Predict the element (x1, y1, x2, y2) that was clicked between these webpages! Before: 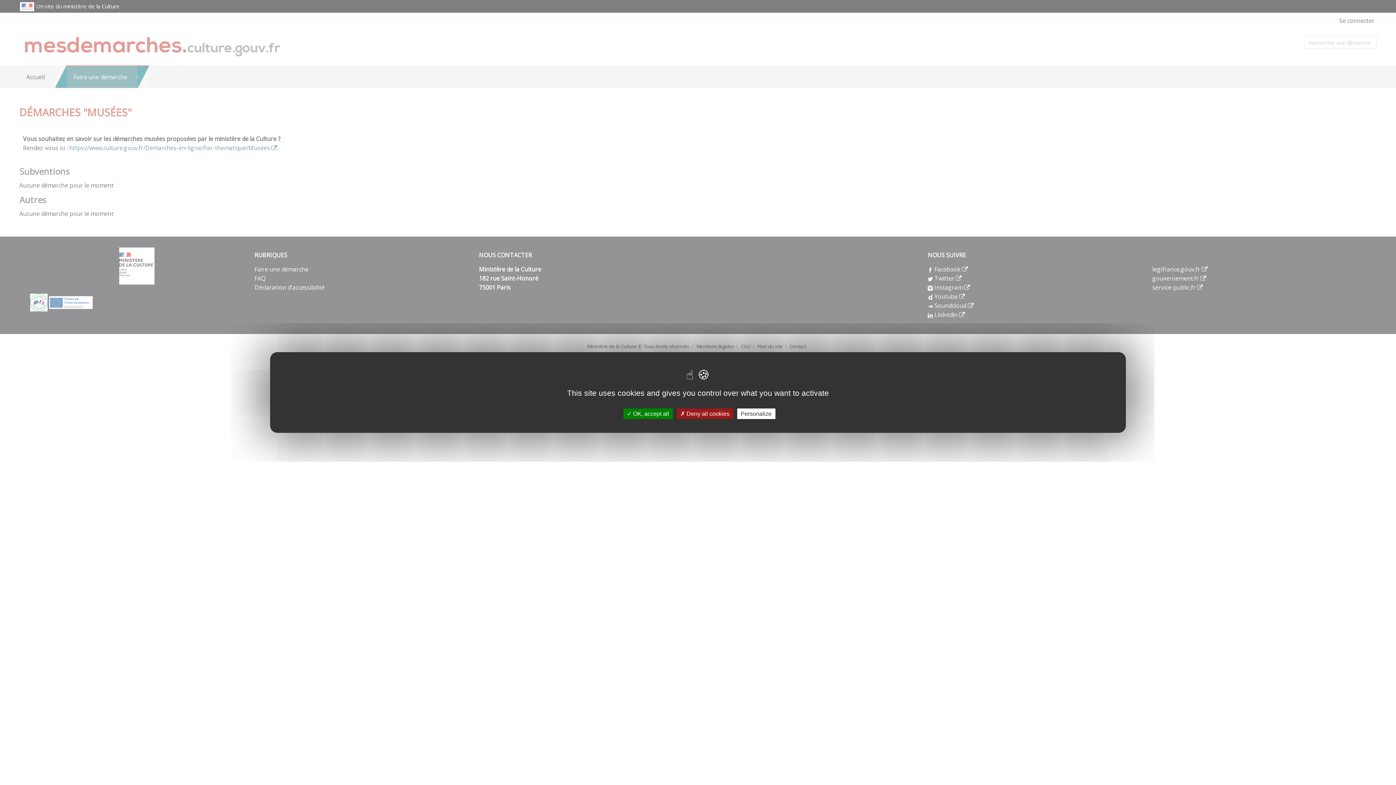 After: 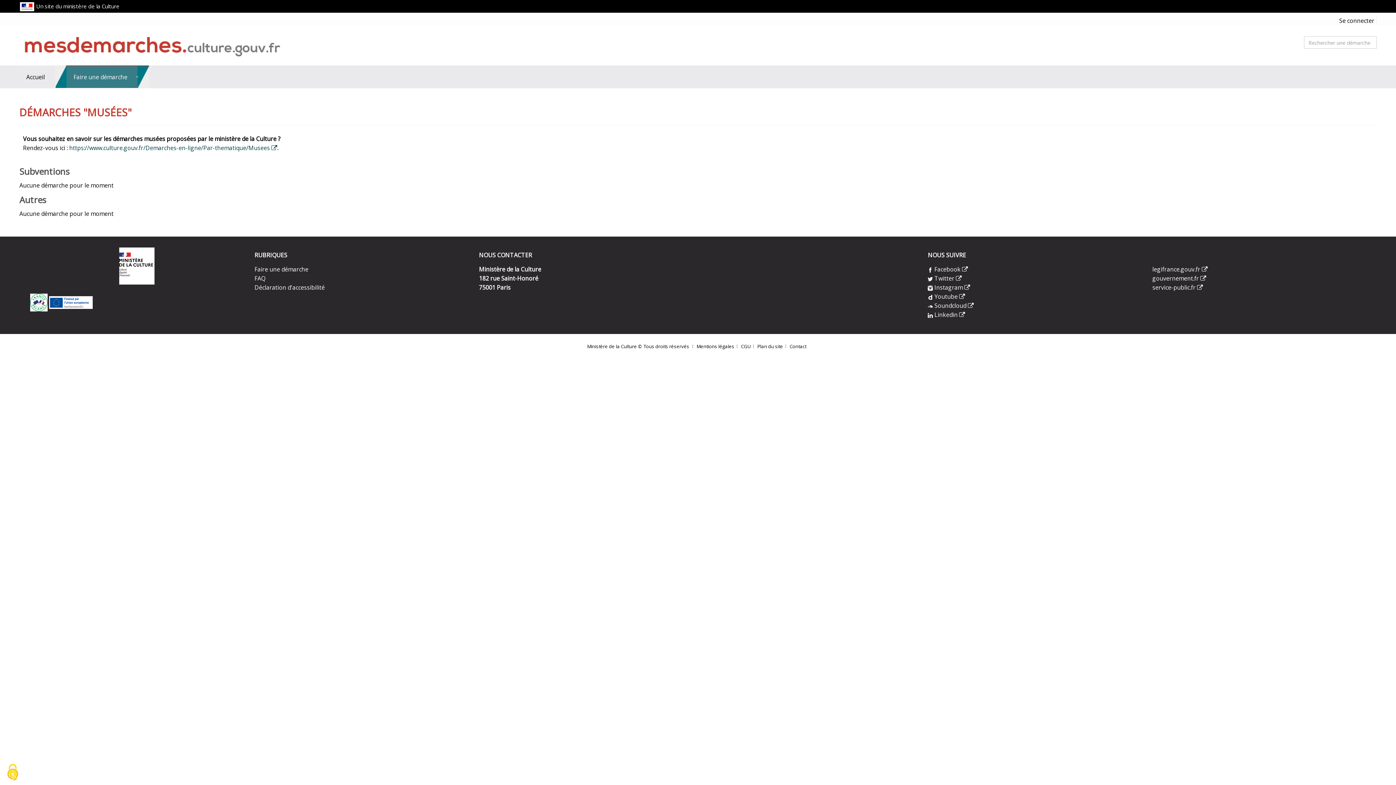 Action: label:  OK, accept all bbox: (623, 408, 672, 419)